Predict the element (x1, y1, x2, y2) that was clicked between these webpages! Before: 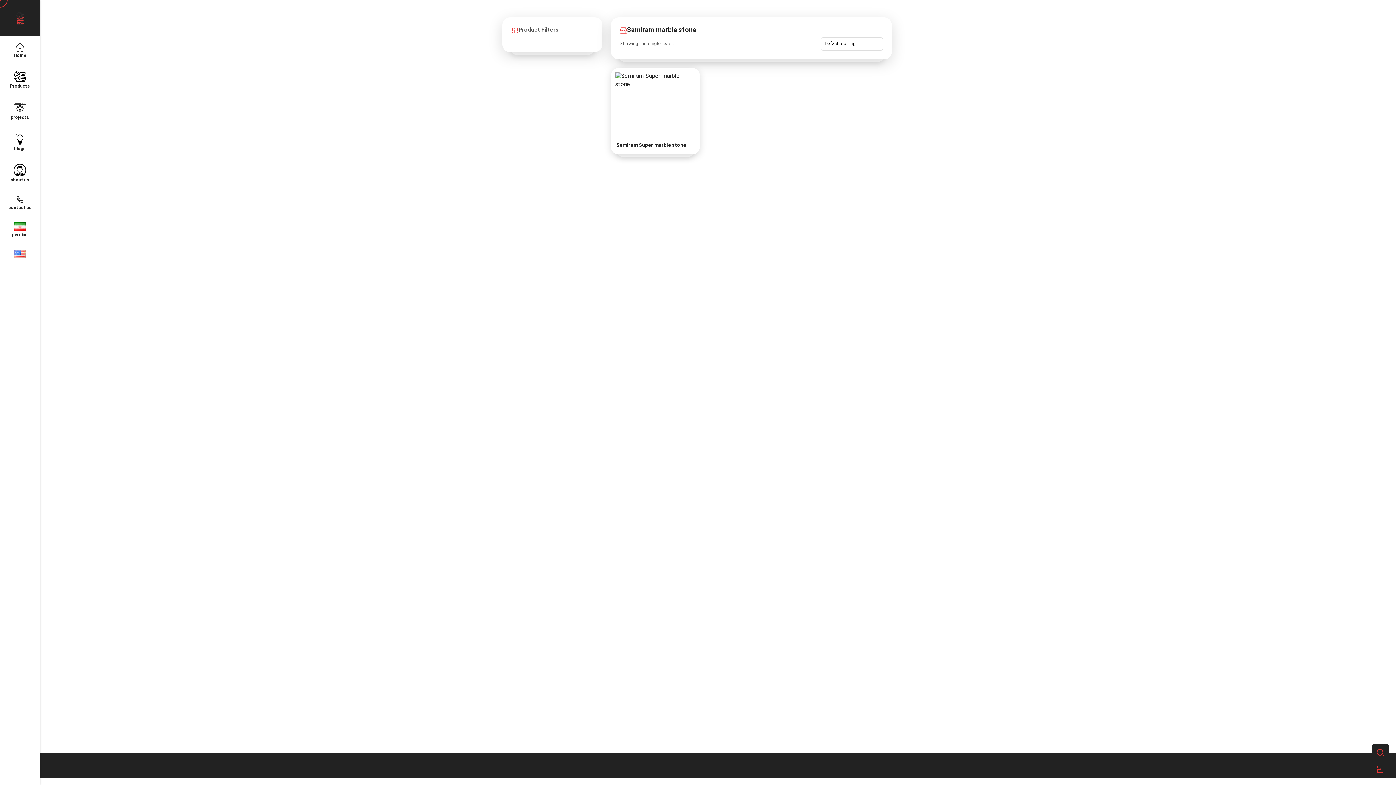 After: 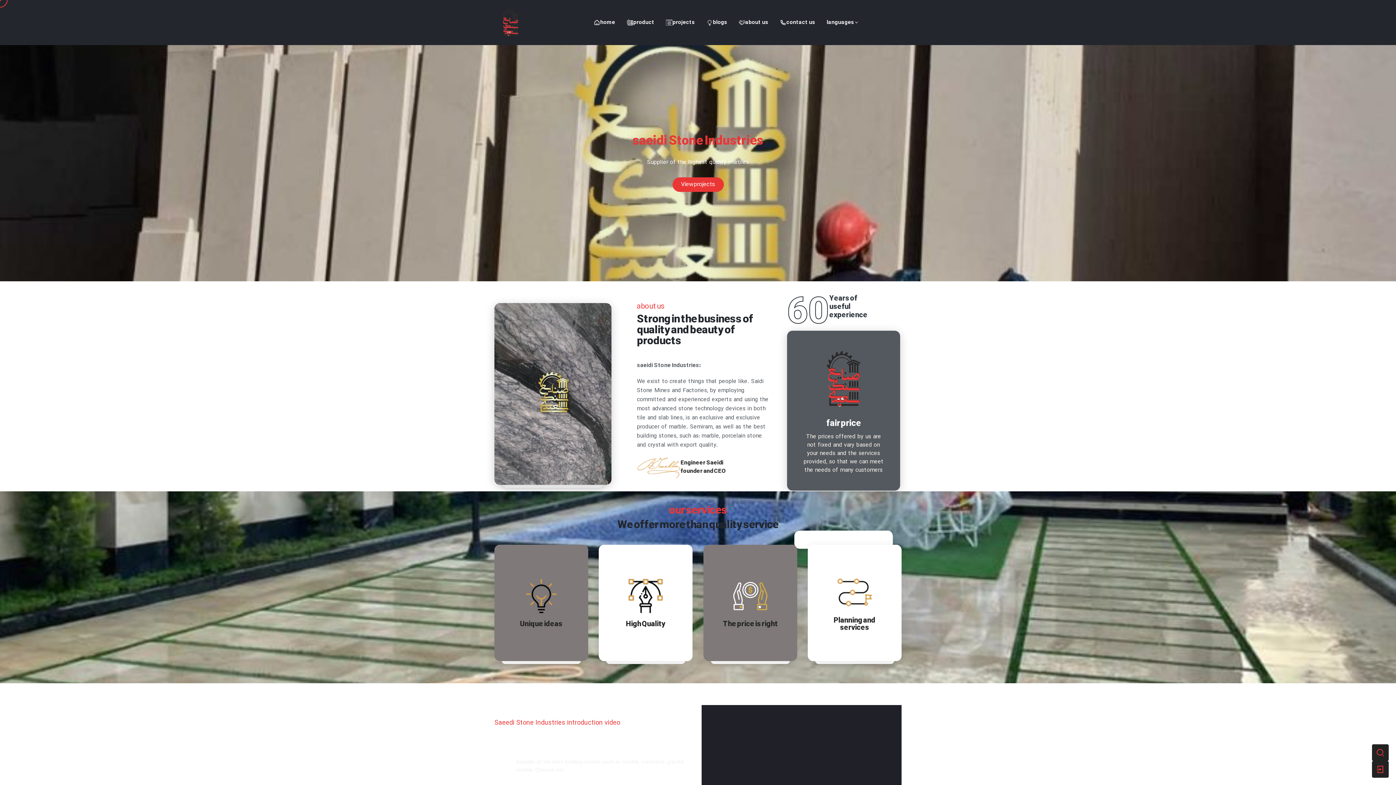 Action: label: Home bbox: (0, 36, 40, 63)